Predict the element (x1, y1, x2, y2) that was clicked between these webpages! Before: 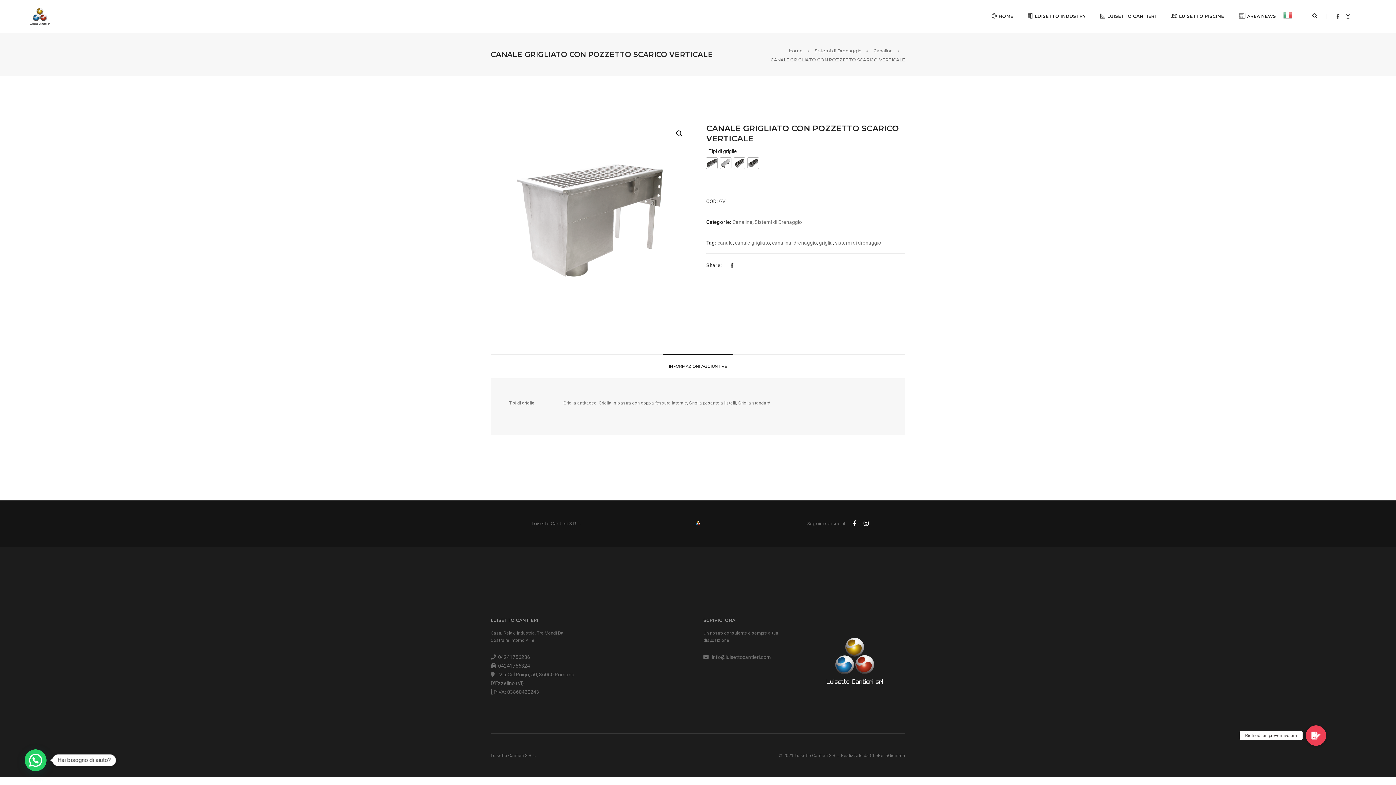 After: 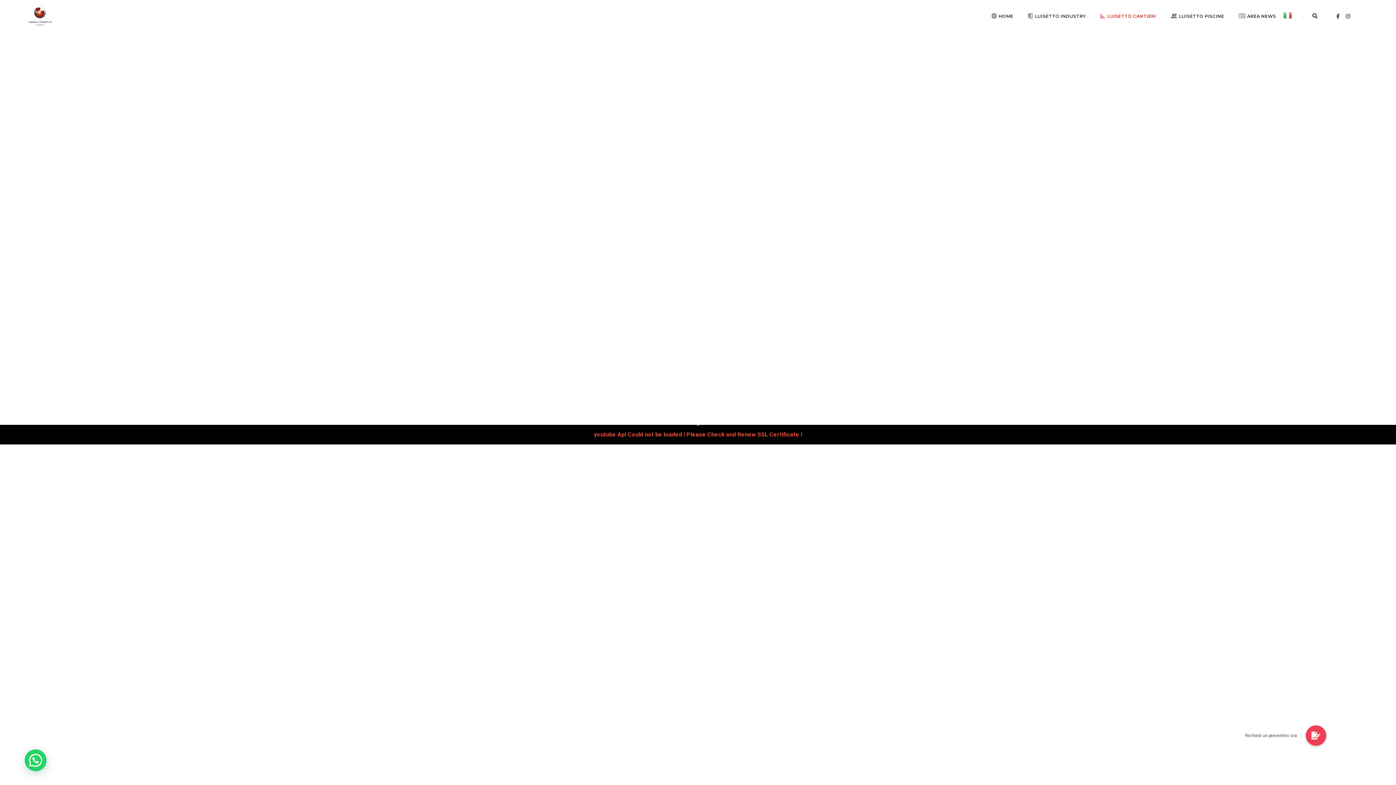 Action: label: LUISETTO CANTIERI bbox: (1100, 3, 1156, 29)